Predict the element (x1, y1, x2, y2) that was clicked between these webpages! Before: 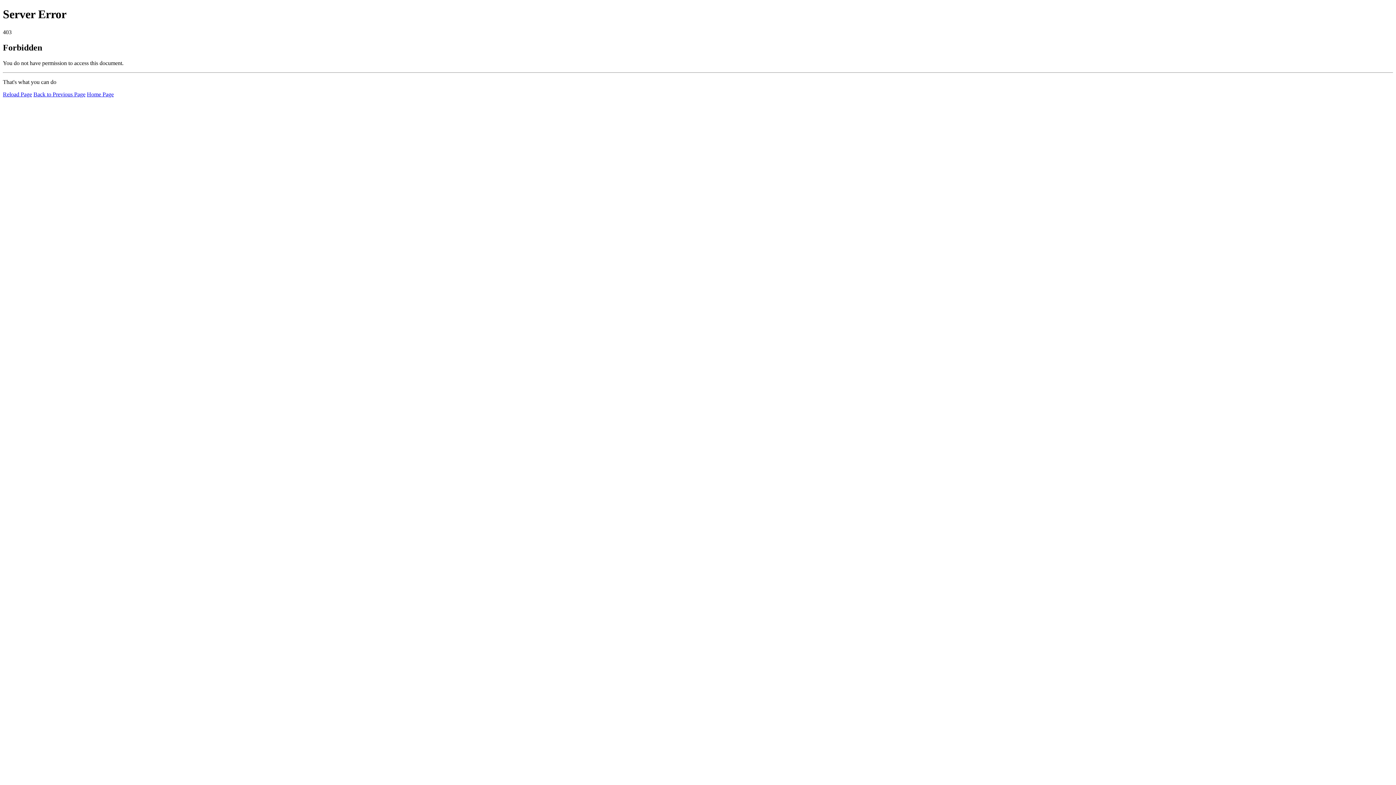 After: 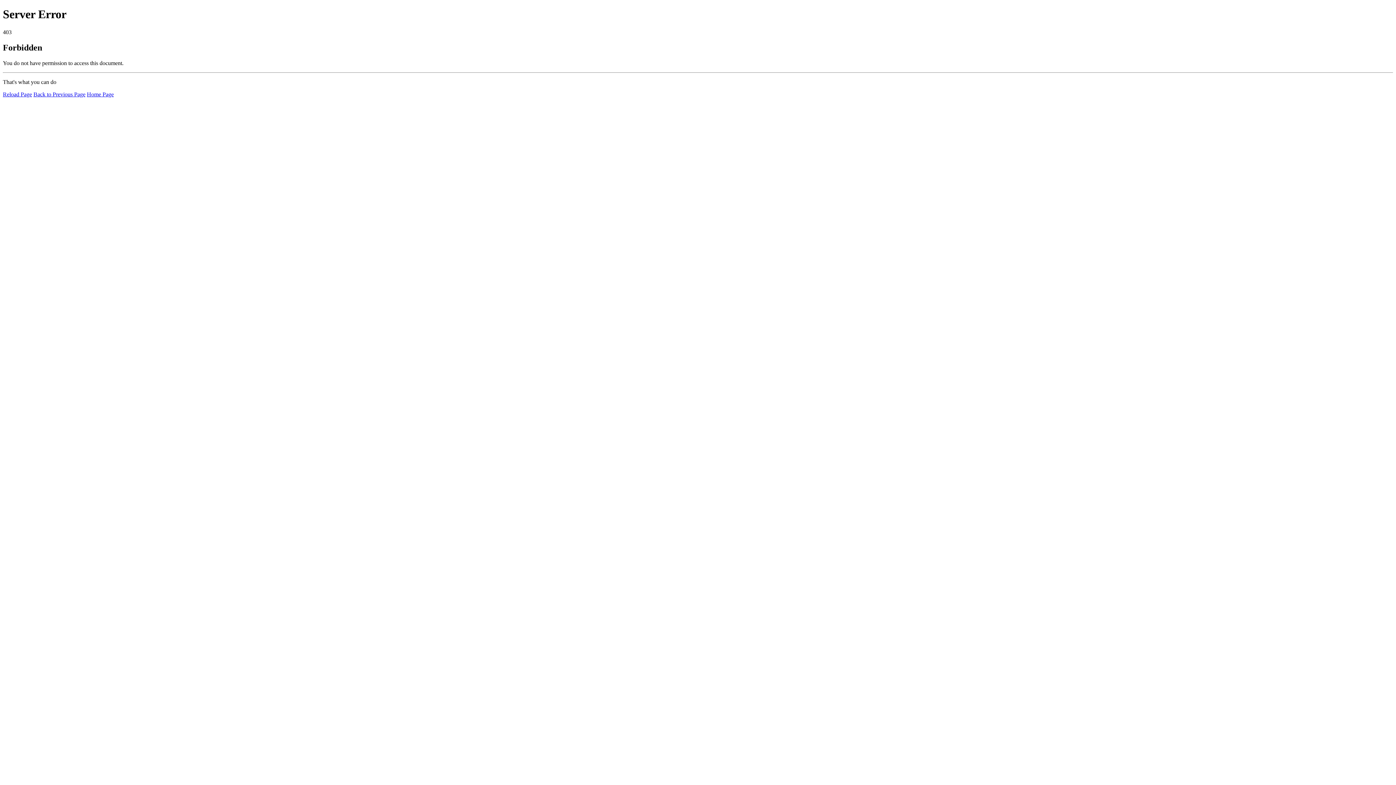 Action: bbox: (2, 91, 32, 97) label: Reload Page